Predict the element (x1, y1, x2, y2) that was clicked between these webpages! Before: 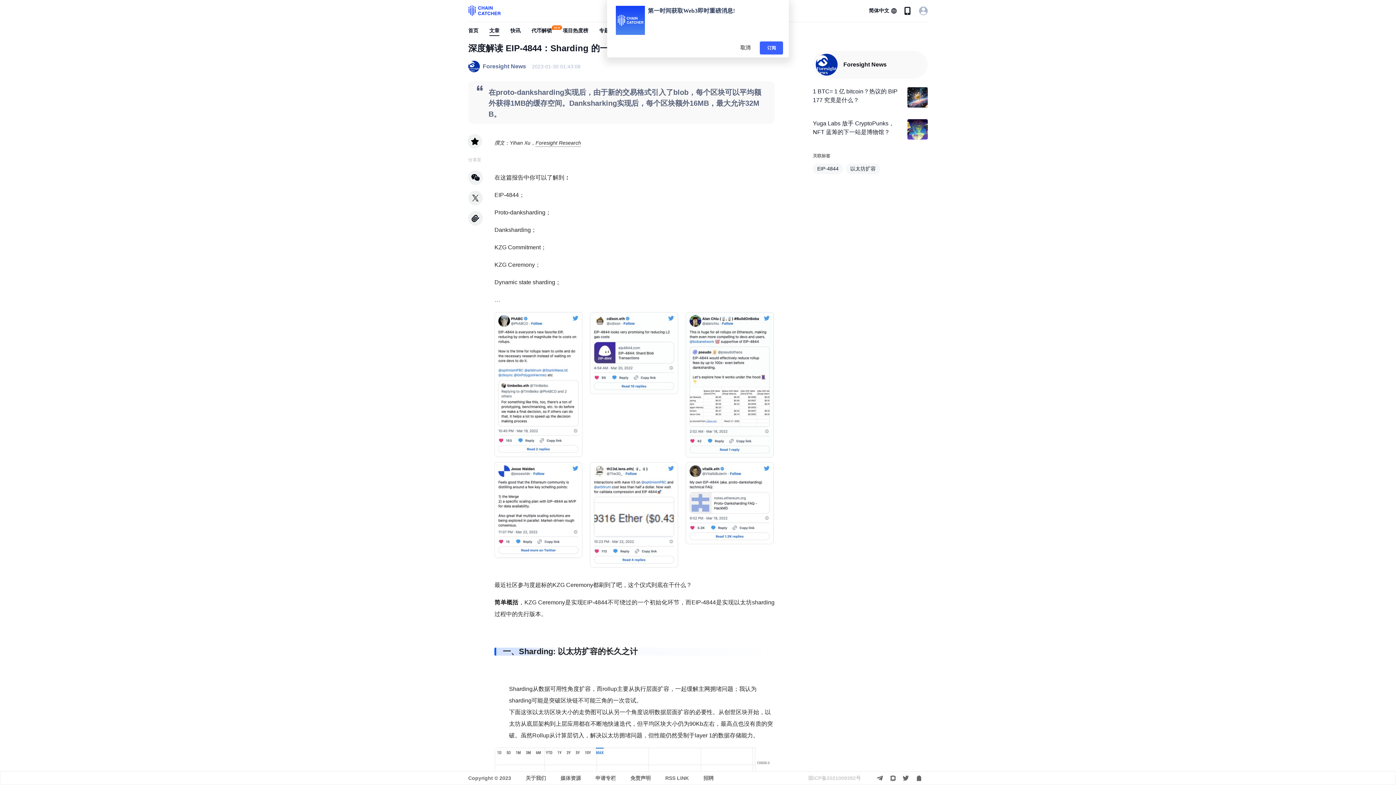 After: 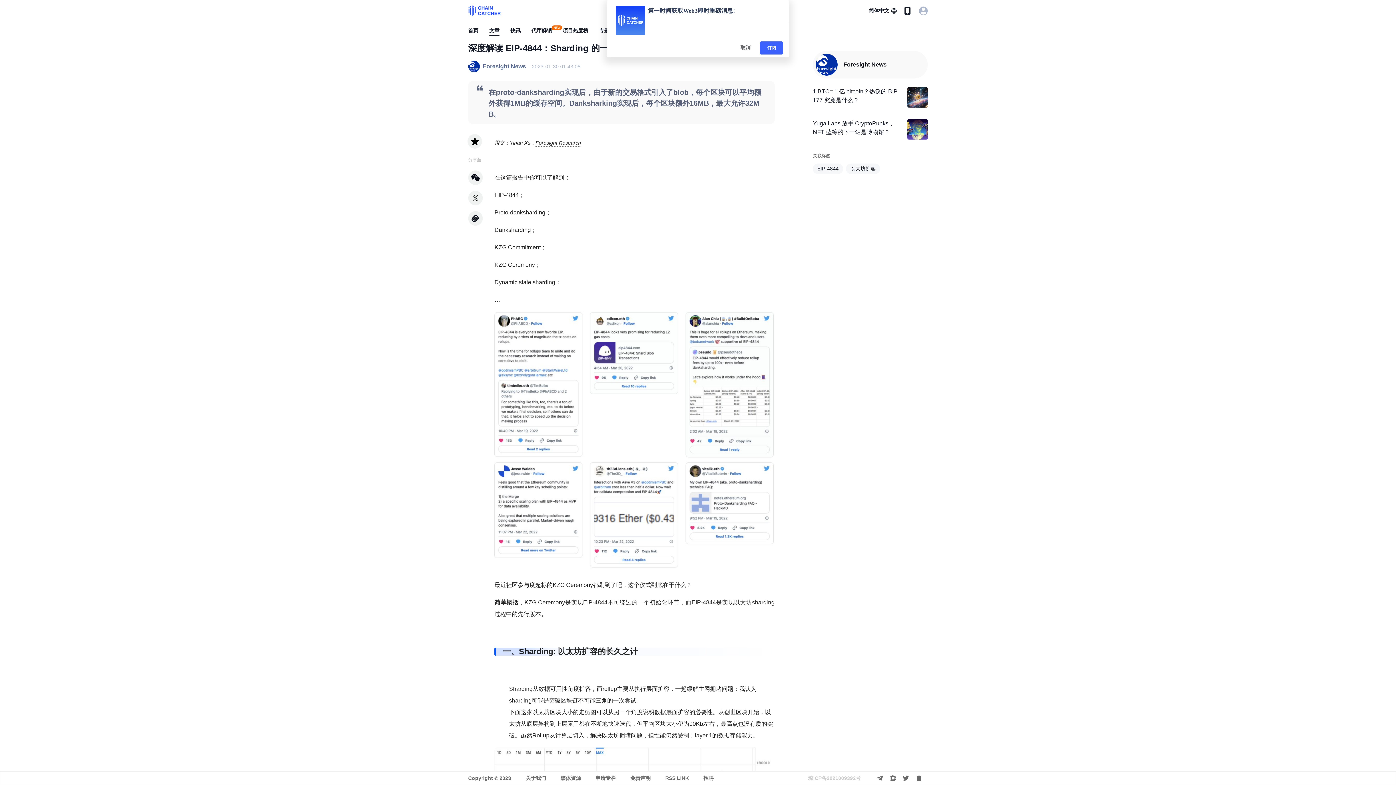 Action: label: 1 BTC= 1 亿 bitcoin？热议的 BIP 177 究竟是什么？ bbox: (813, 87, 928, 107)